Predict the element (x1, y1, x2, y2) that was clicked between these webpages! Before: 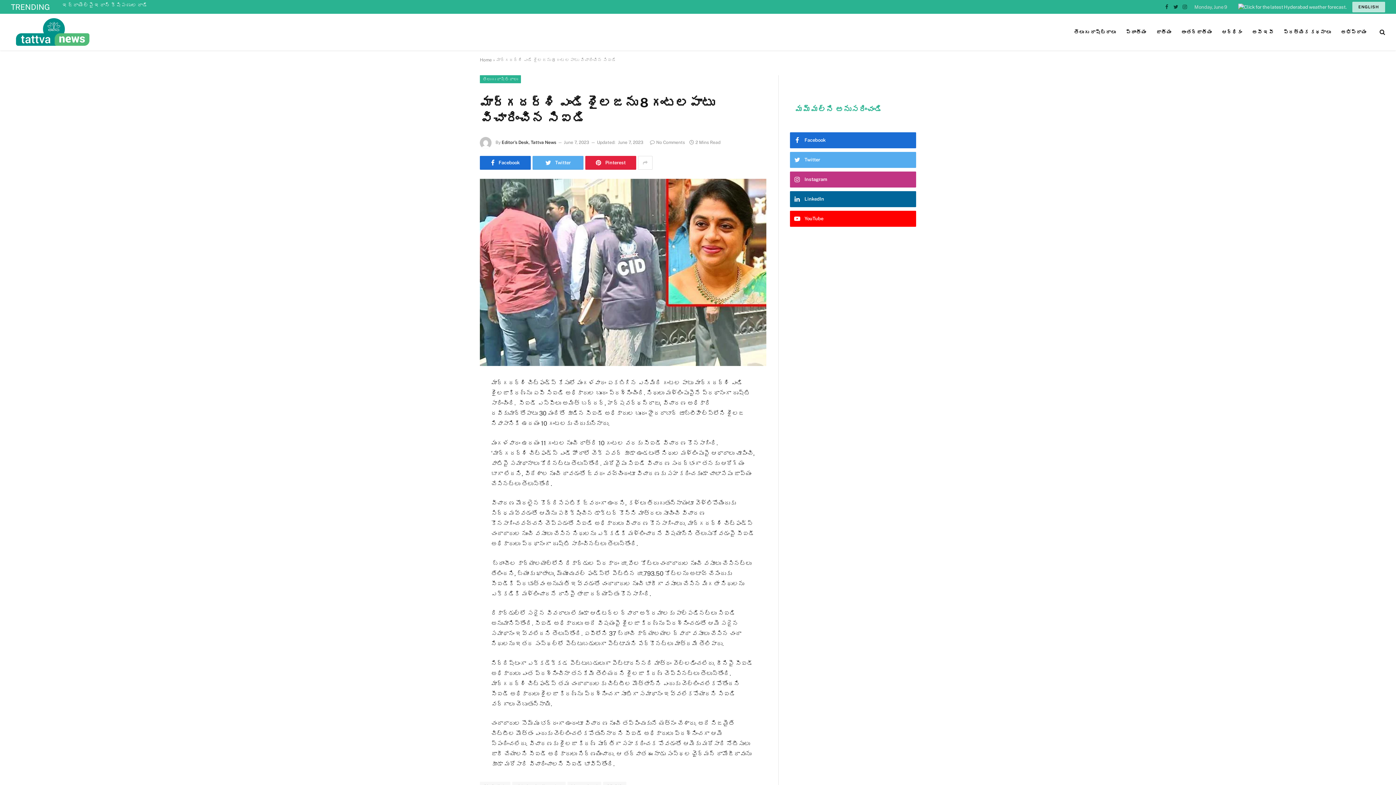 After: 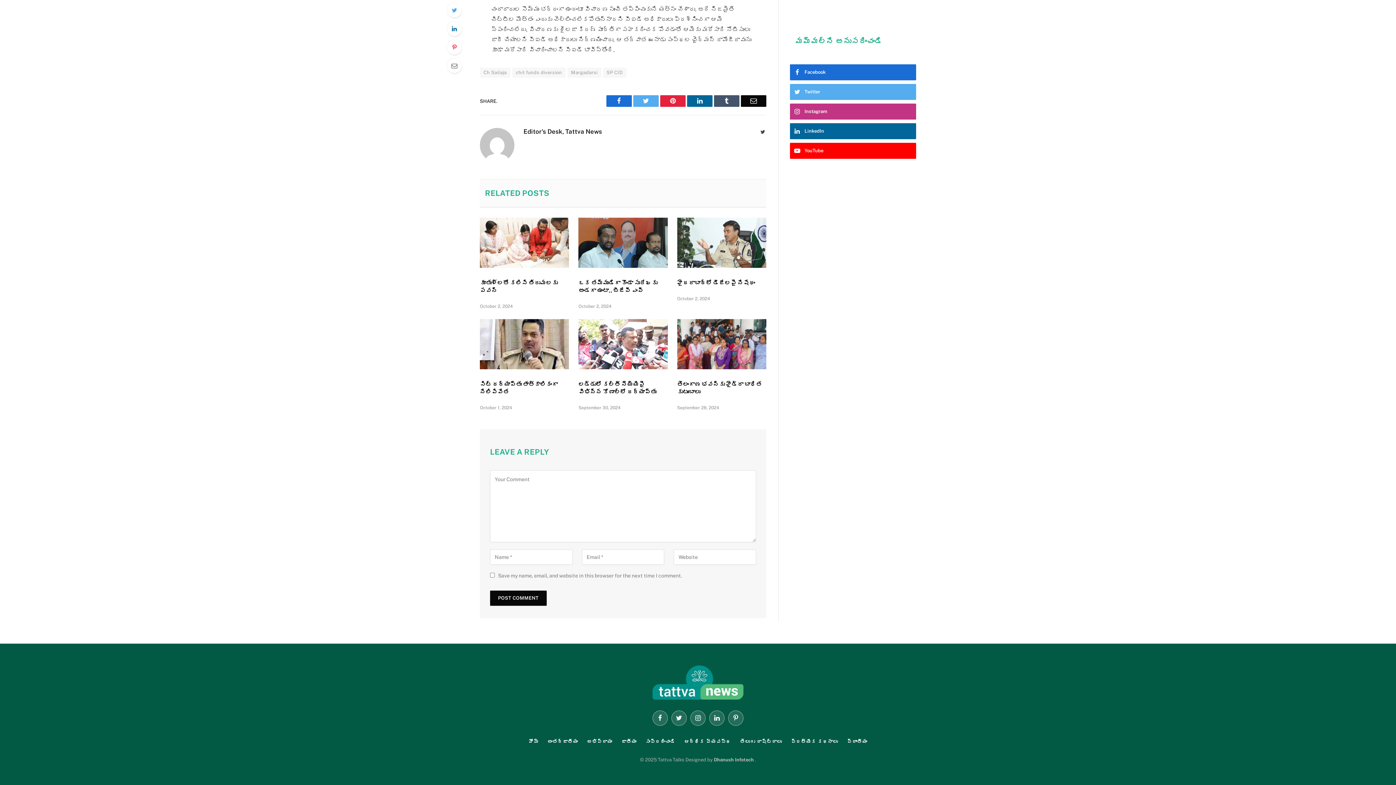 Action: label: No Comments bbox: (650, 140, 685, 145)